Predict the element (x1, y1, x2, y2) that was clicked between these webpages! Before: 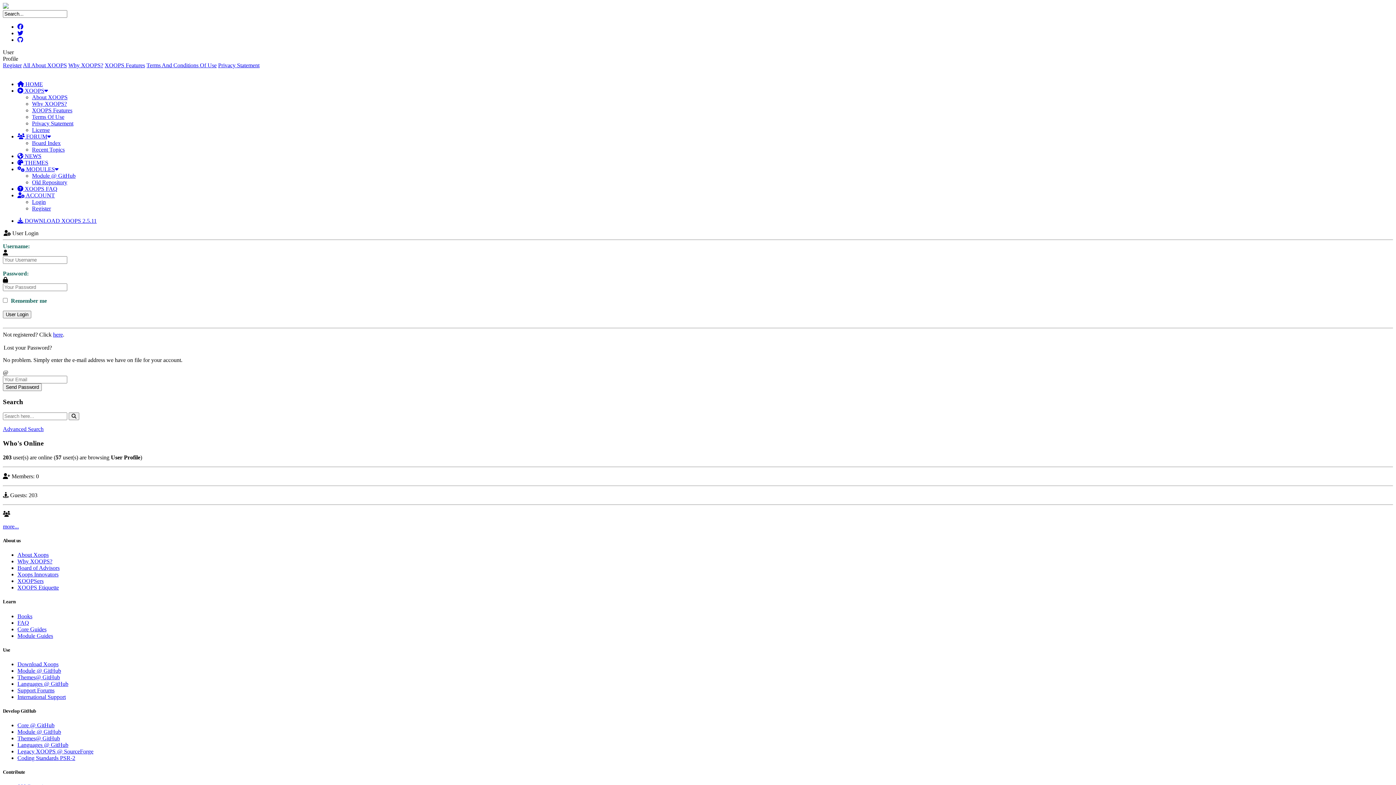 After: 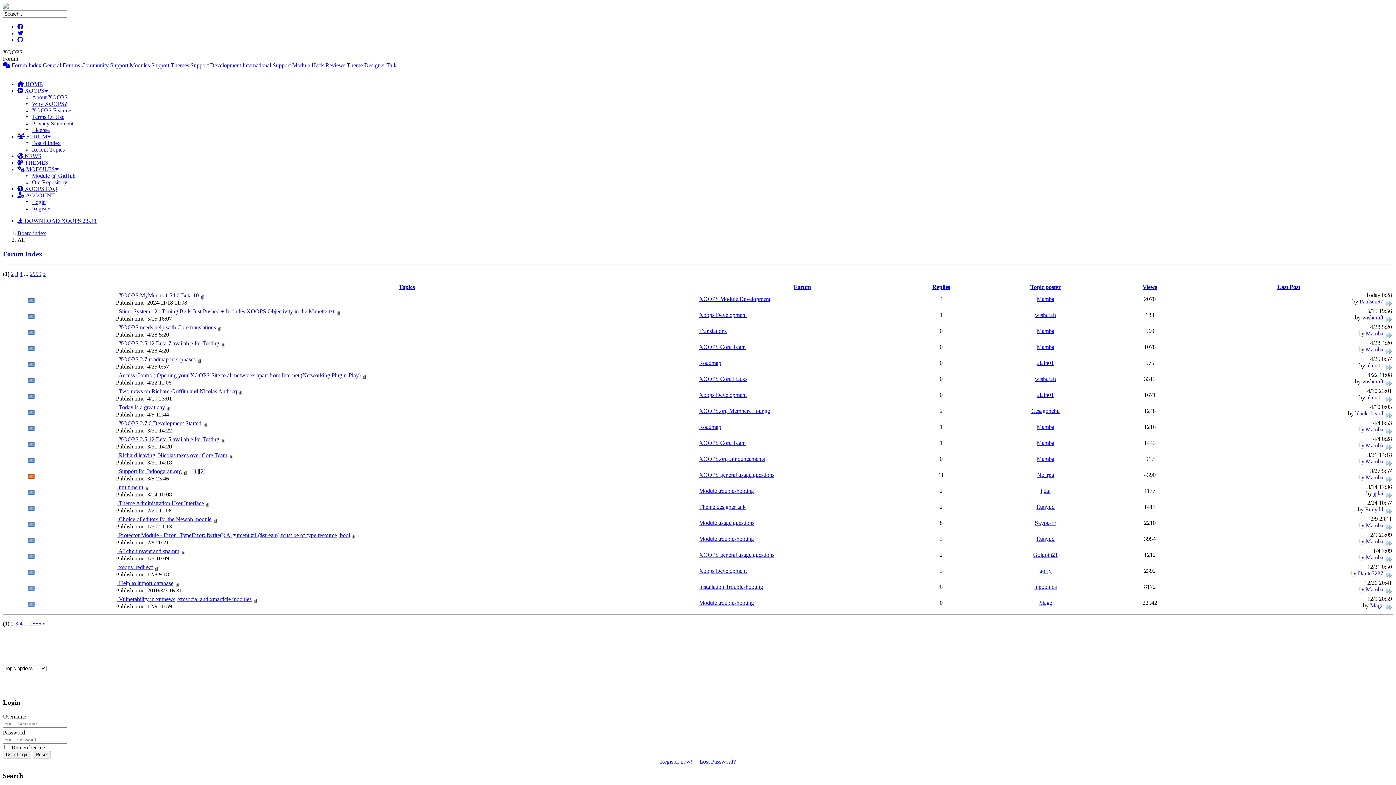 Action: label: Recent Topics bbox: (32, 146, 64, 152)